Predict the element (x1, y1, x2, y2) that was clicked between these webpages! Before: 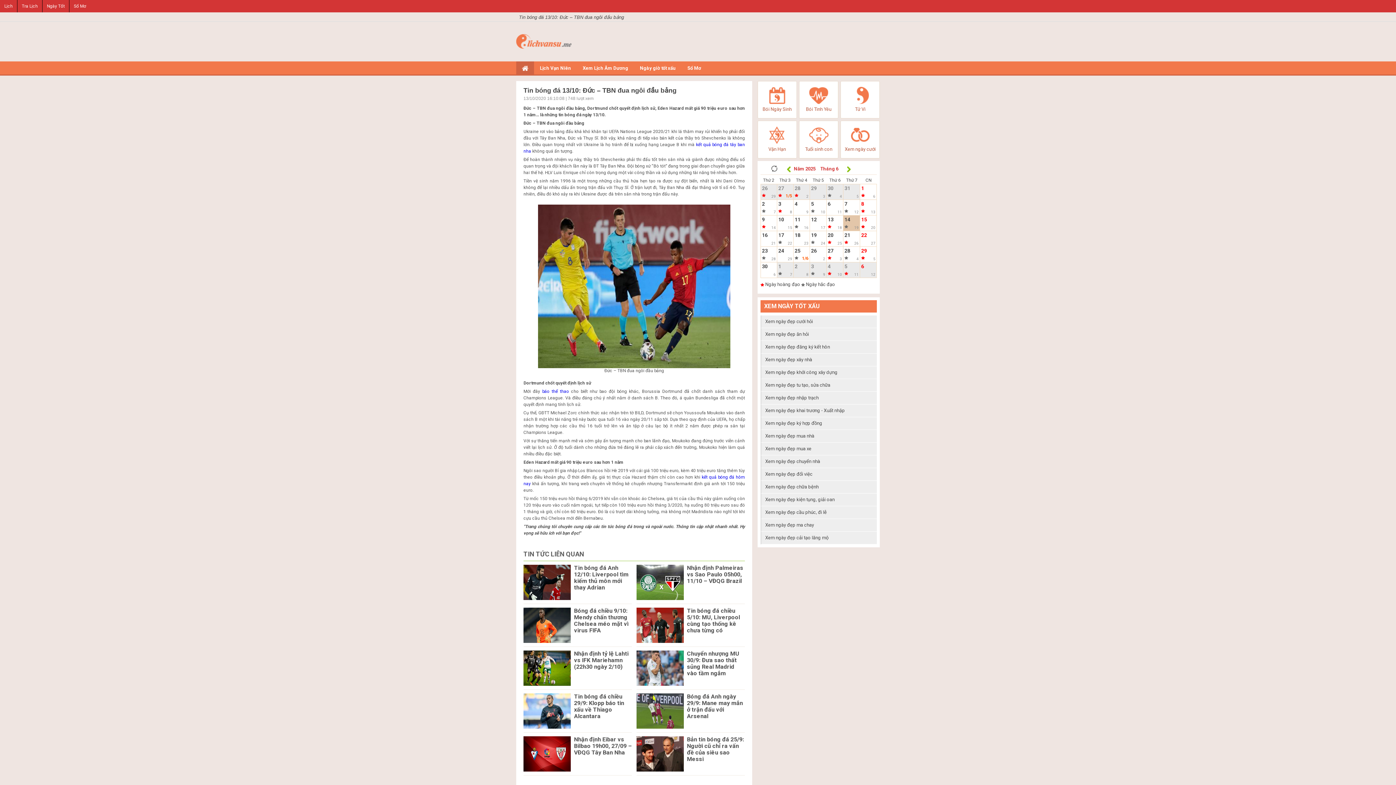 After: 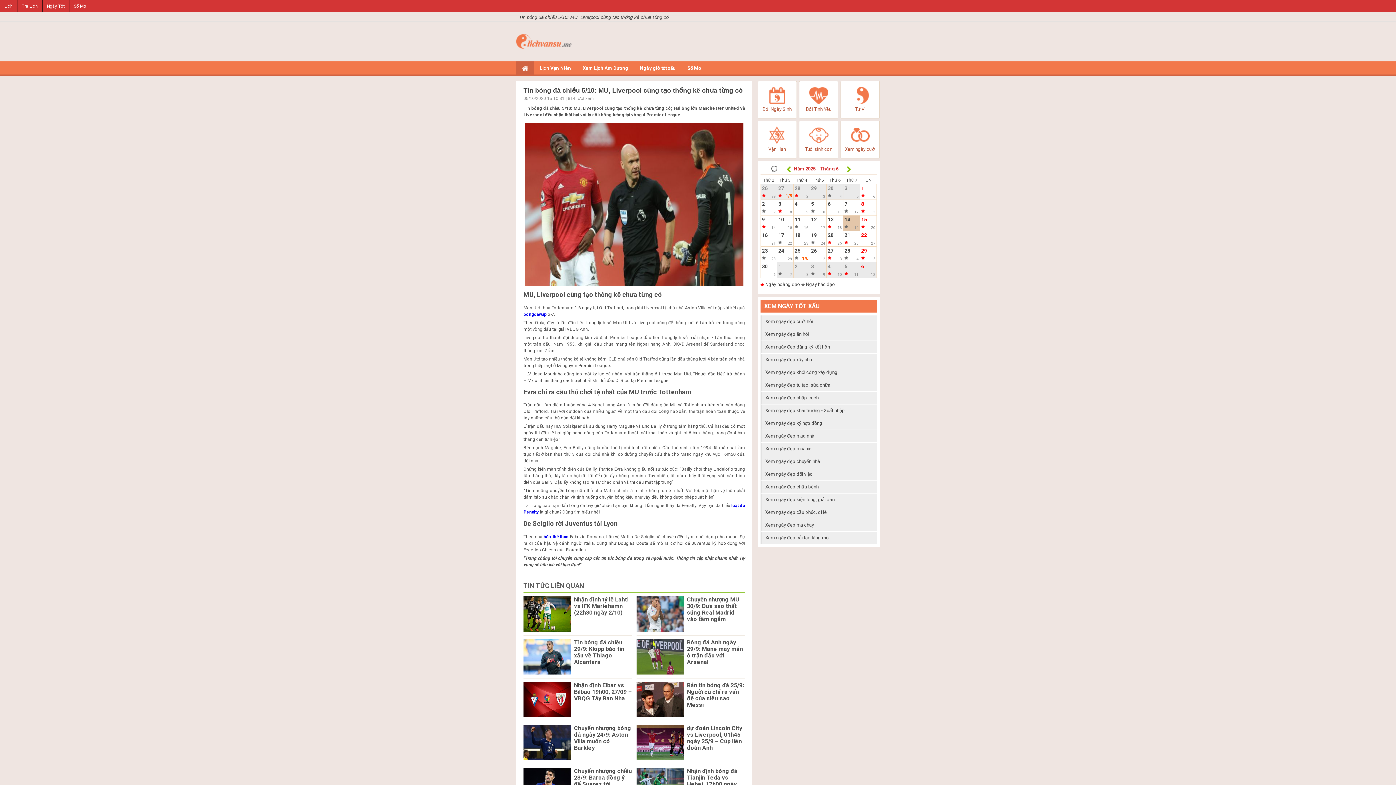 Action: bbox: (636, 622, 683, 627)